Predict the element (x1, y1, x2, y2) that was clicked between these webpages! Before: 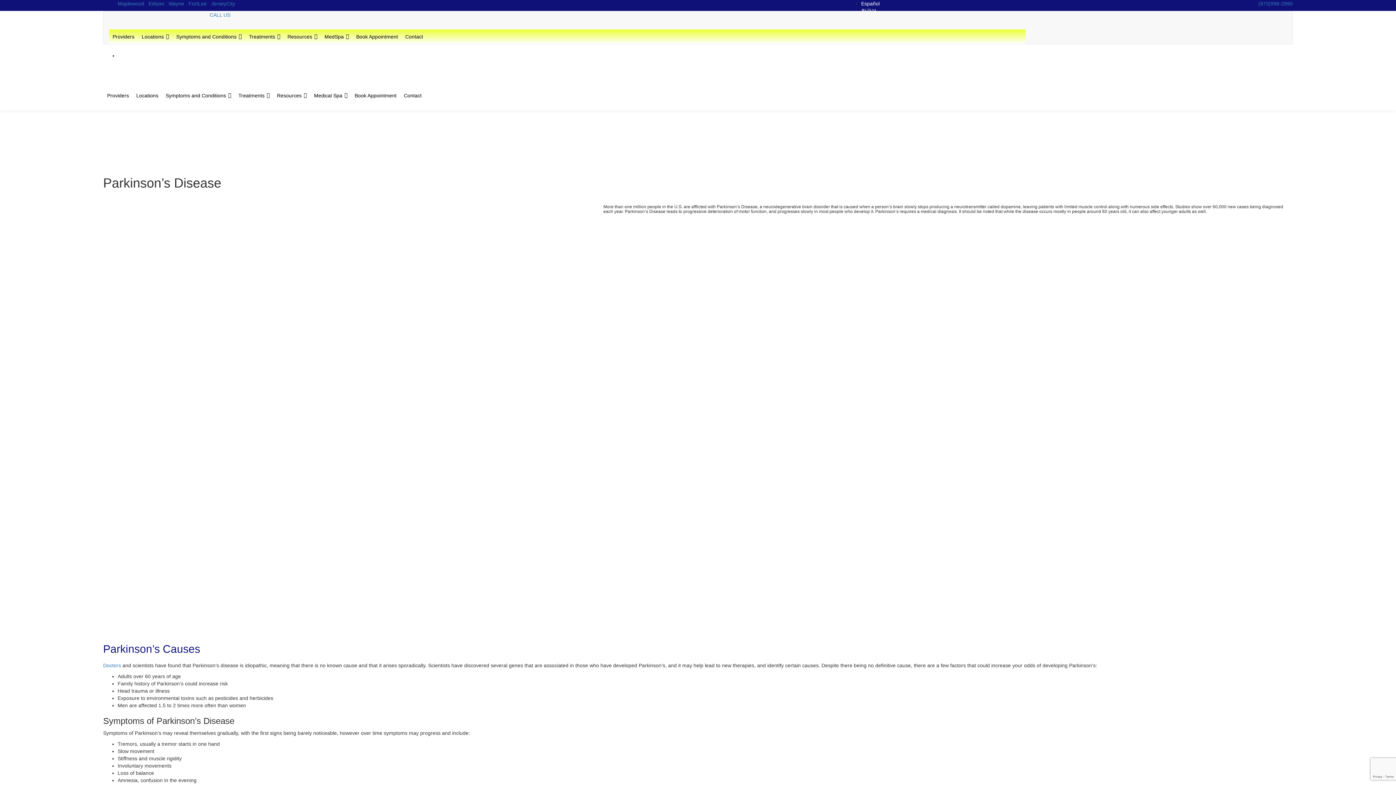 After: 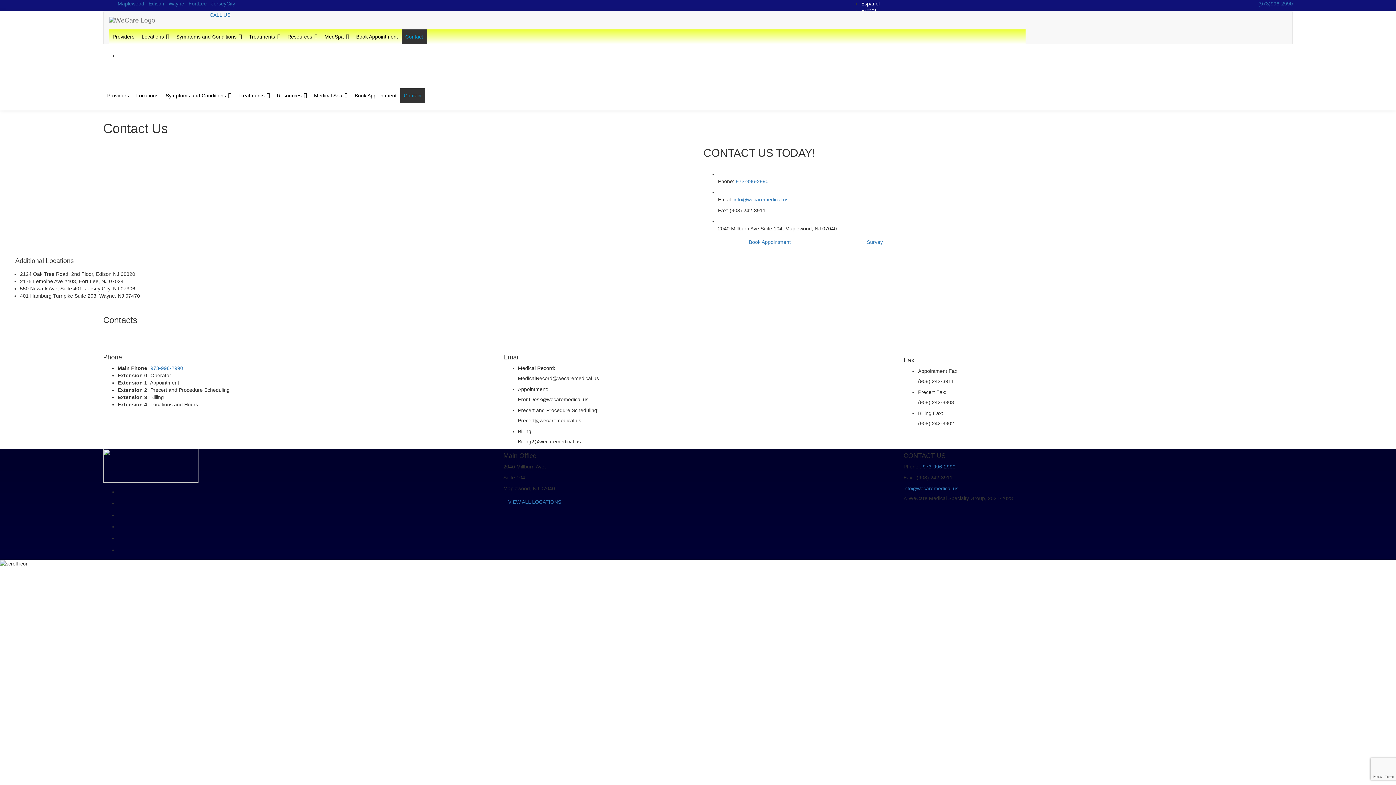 Action: label: Contact bbox: (401, 29, 426, 44)